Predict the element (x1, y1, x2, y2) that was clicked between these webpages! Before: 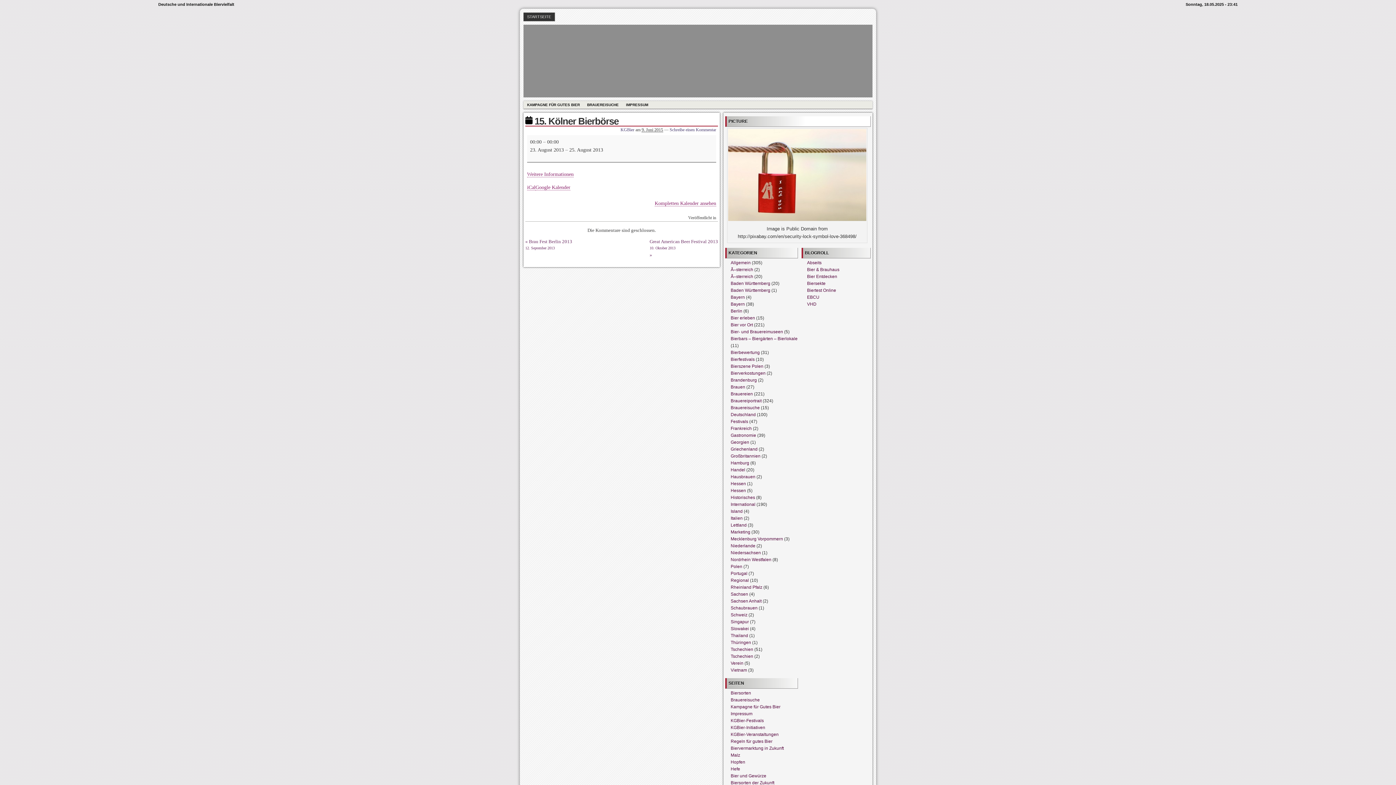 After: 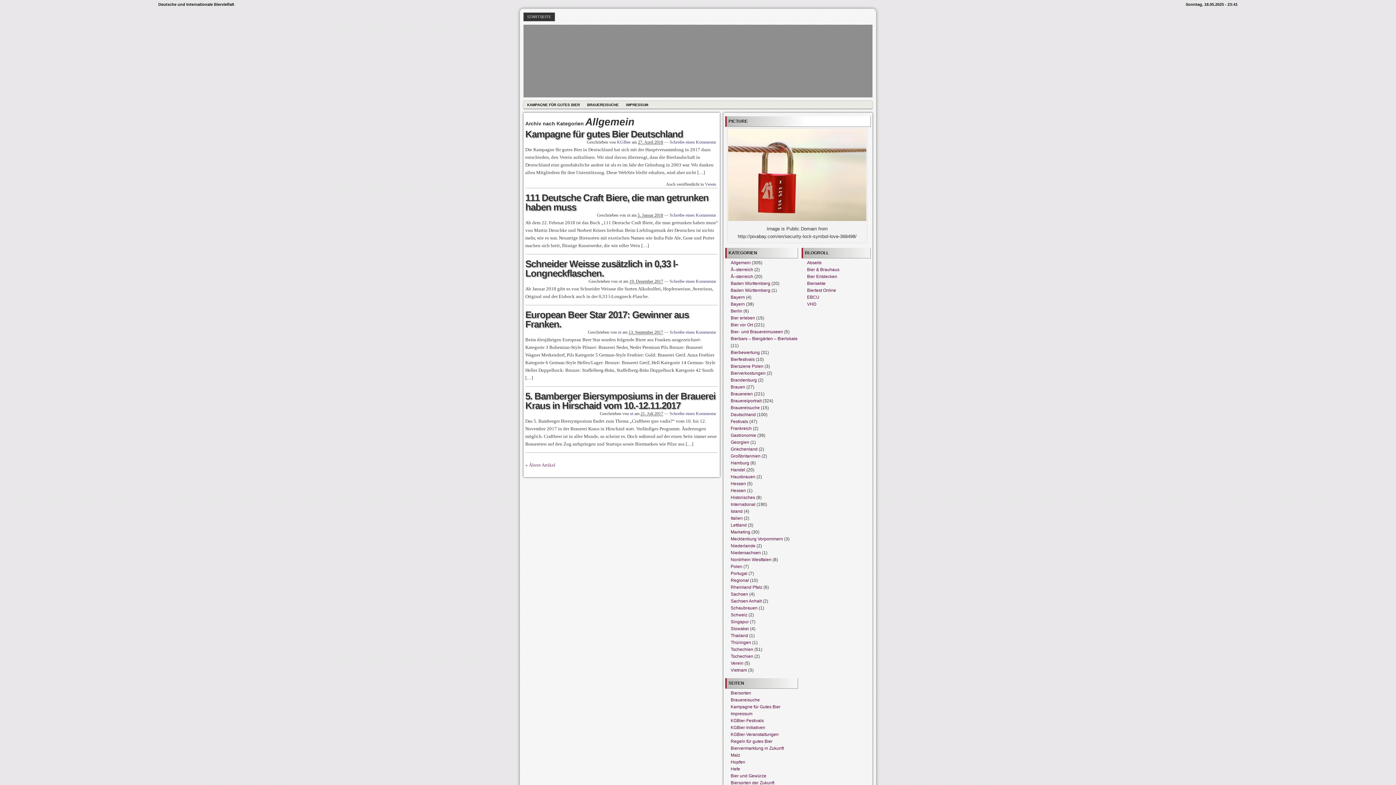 Action: bbox: (730, 260, 750, 265) label: Allgemein